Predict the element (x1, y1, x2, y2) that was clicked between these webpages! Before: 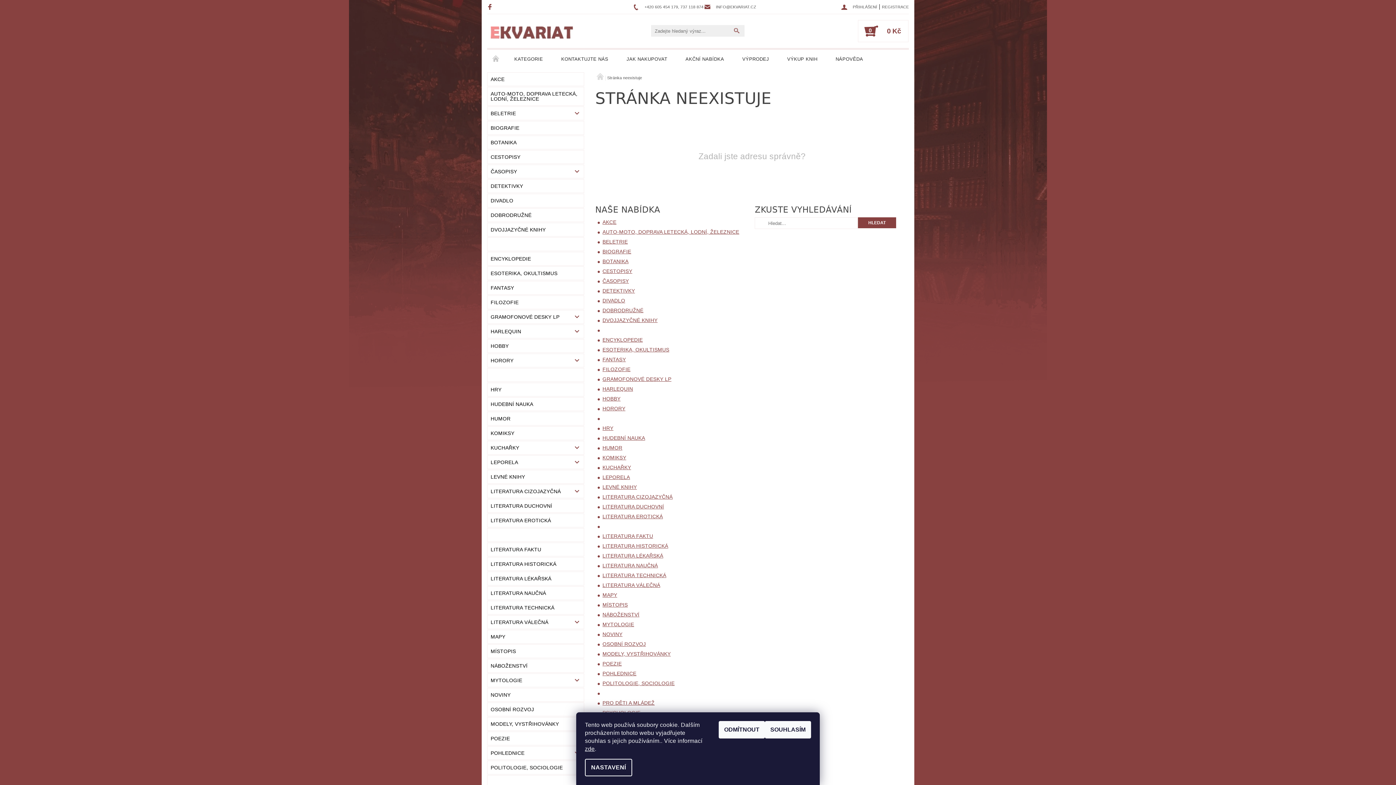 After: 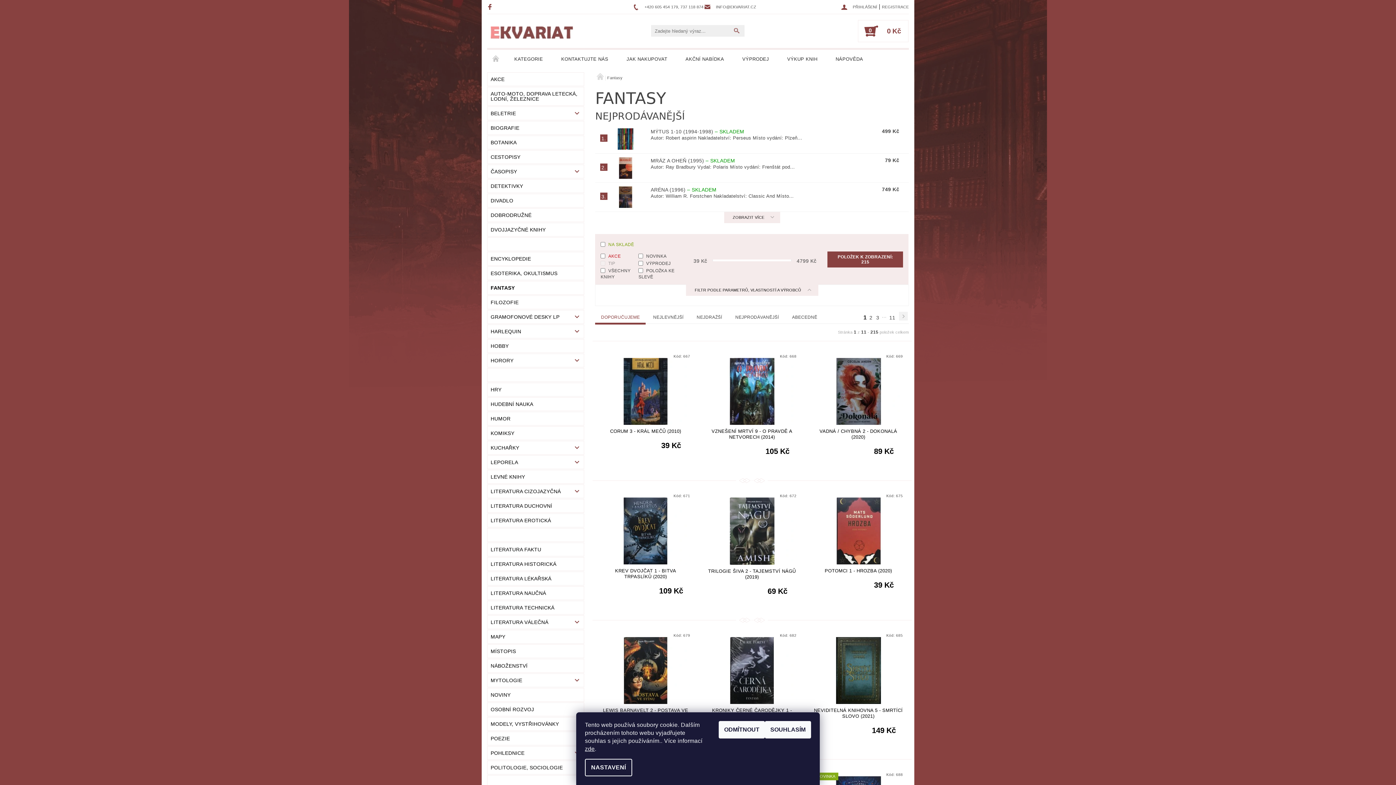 Action: bbox: (487, 281, 584, 294) label: FANTASY